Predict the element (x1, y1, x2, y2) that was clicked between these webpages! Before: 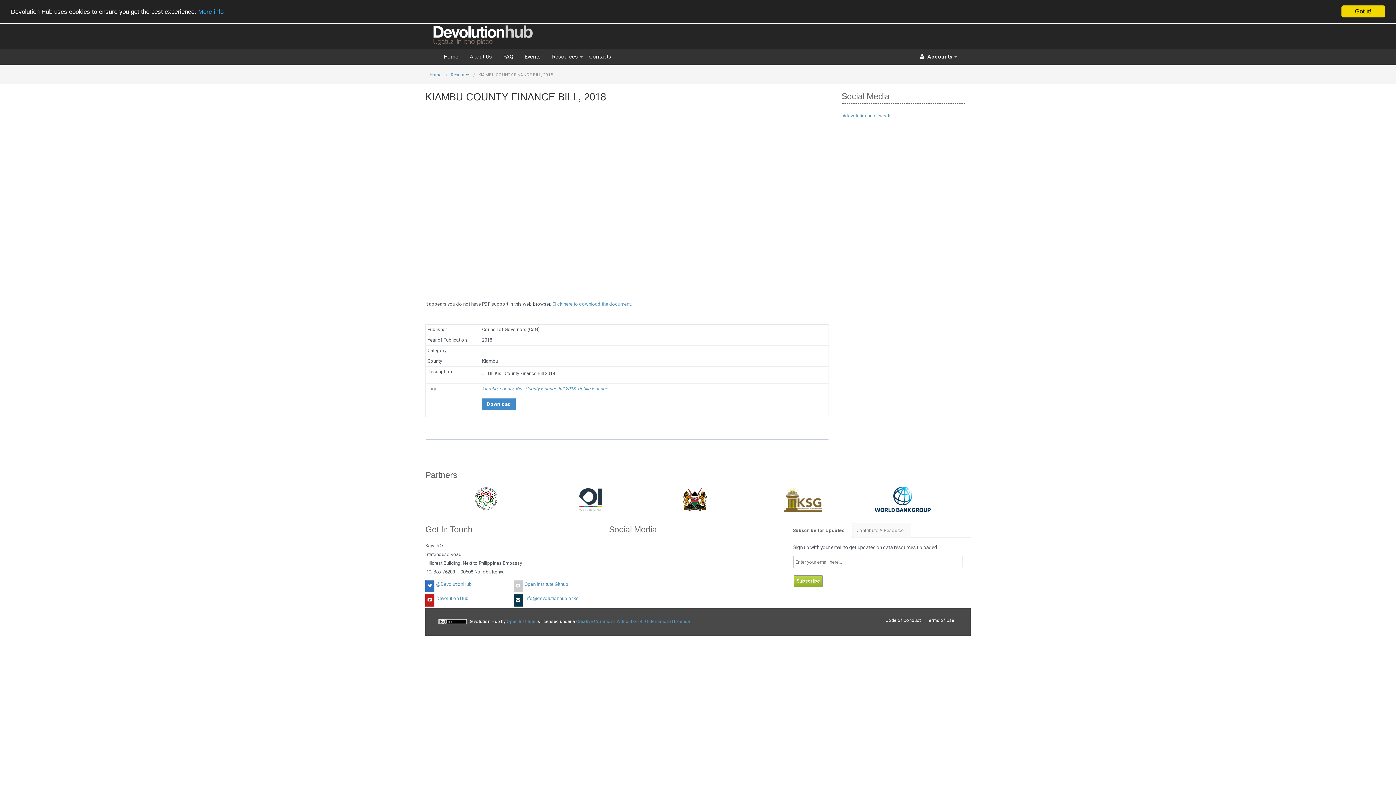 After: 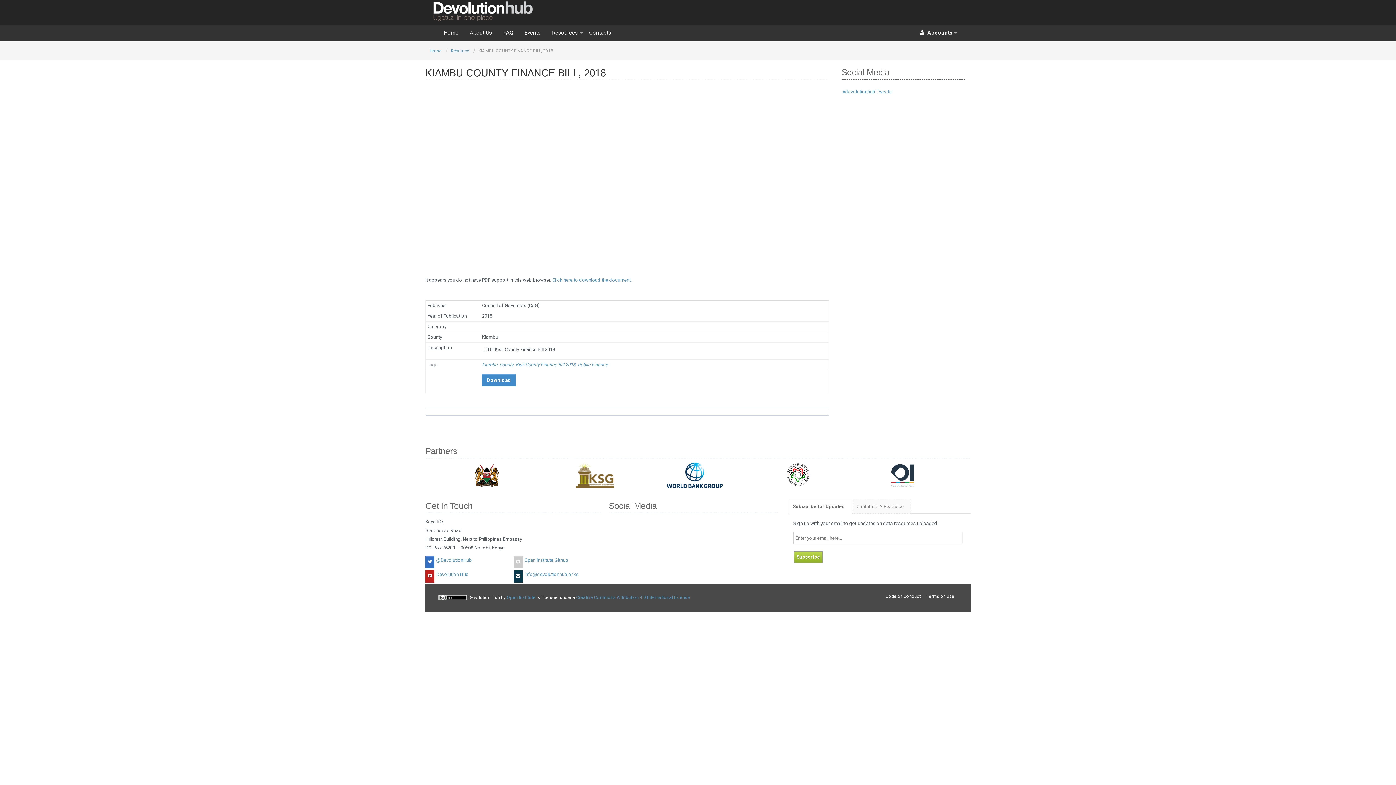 Action: bbox: (1341, 5, 1385, 17) label: Got it!